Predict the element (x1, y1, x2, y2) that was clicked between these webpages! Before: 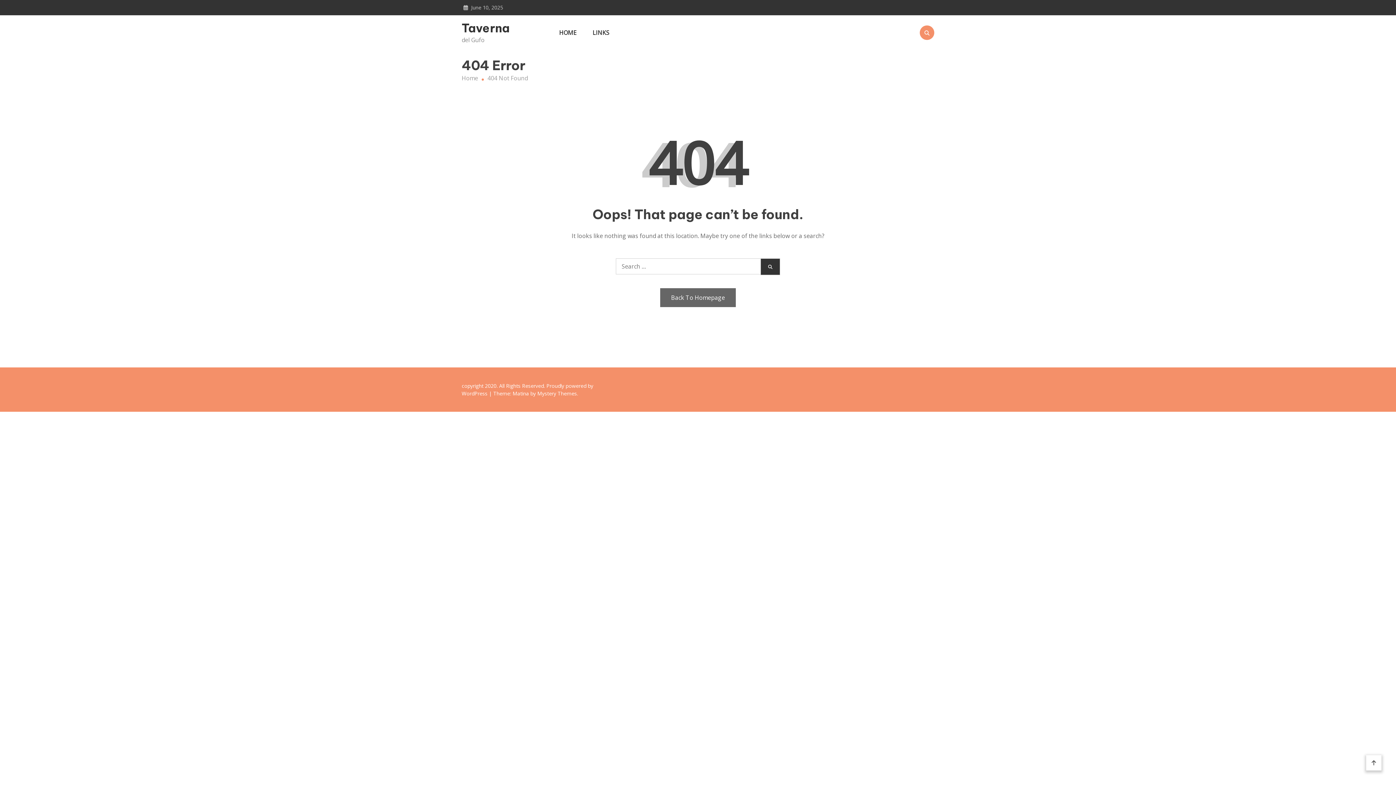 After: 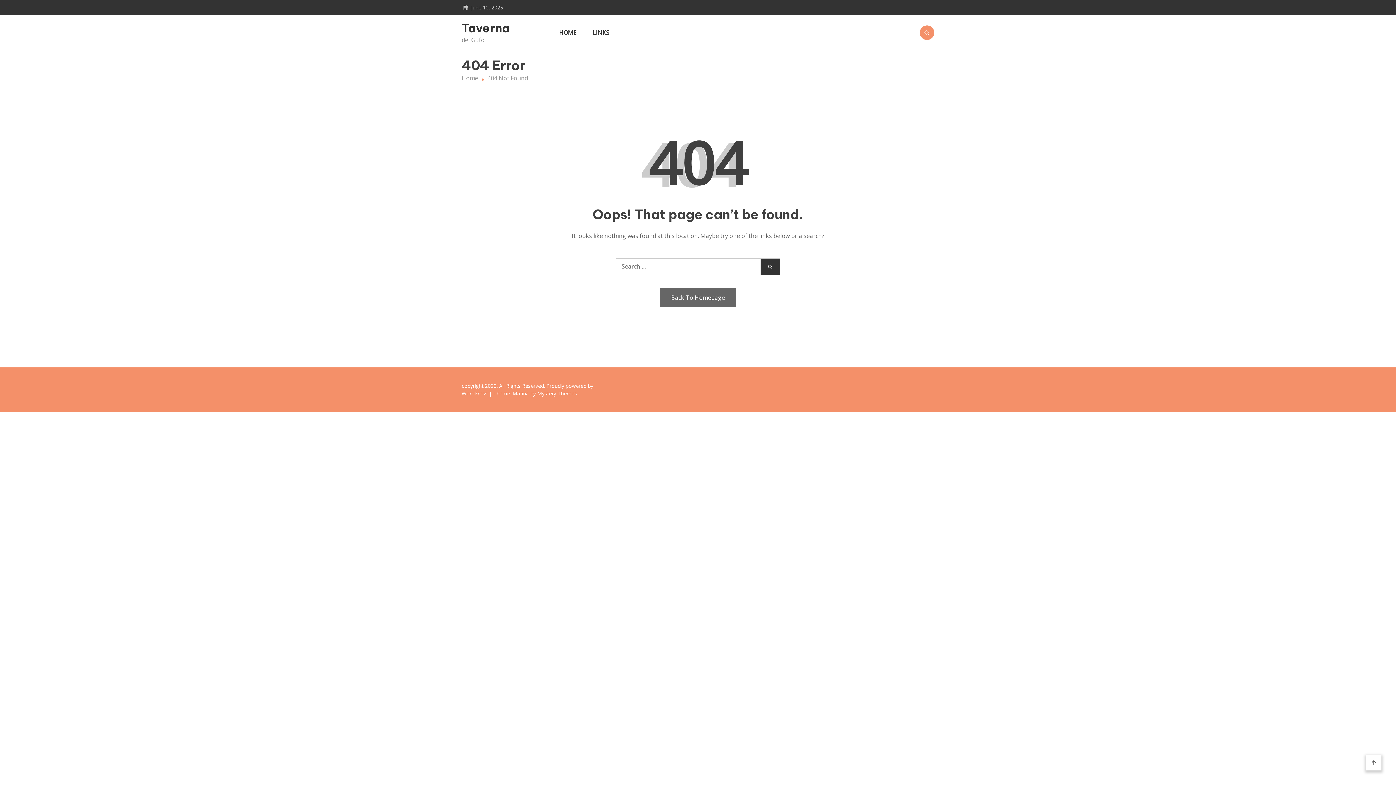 Action: label: Back To Homepage bbox: (660, 288, 736, 307)